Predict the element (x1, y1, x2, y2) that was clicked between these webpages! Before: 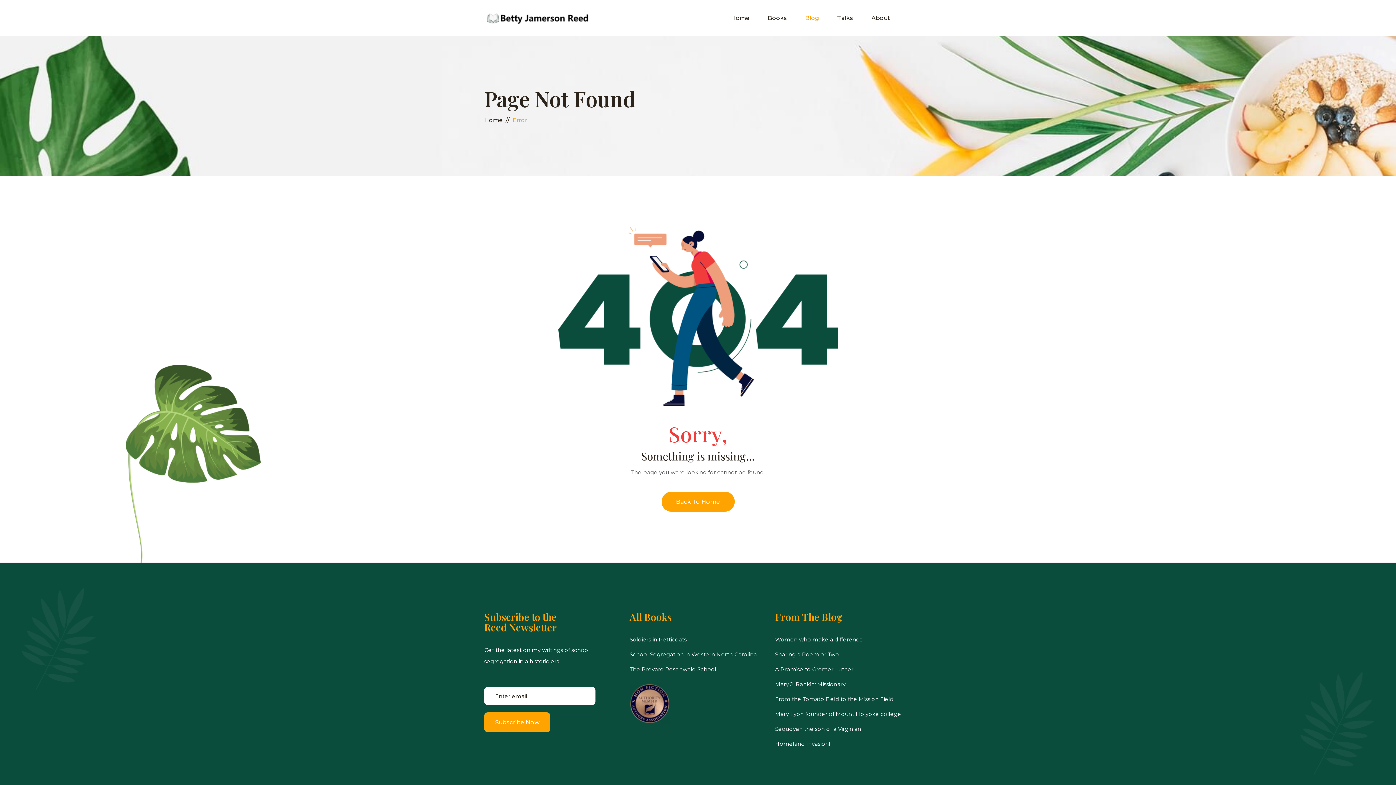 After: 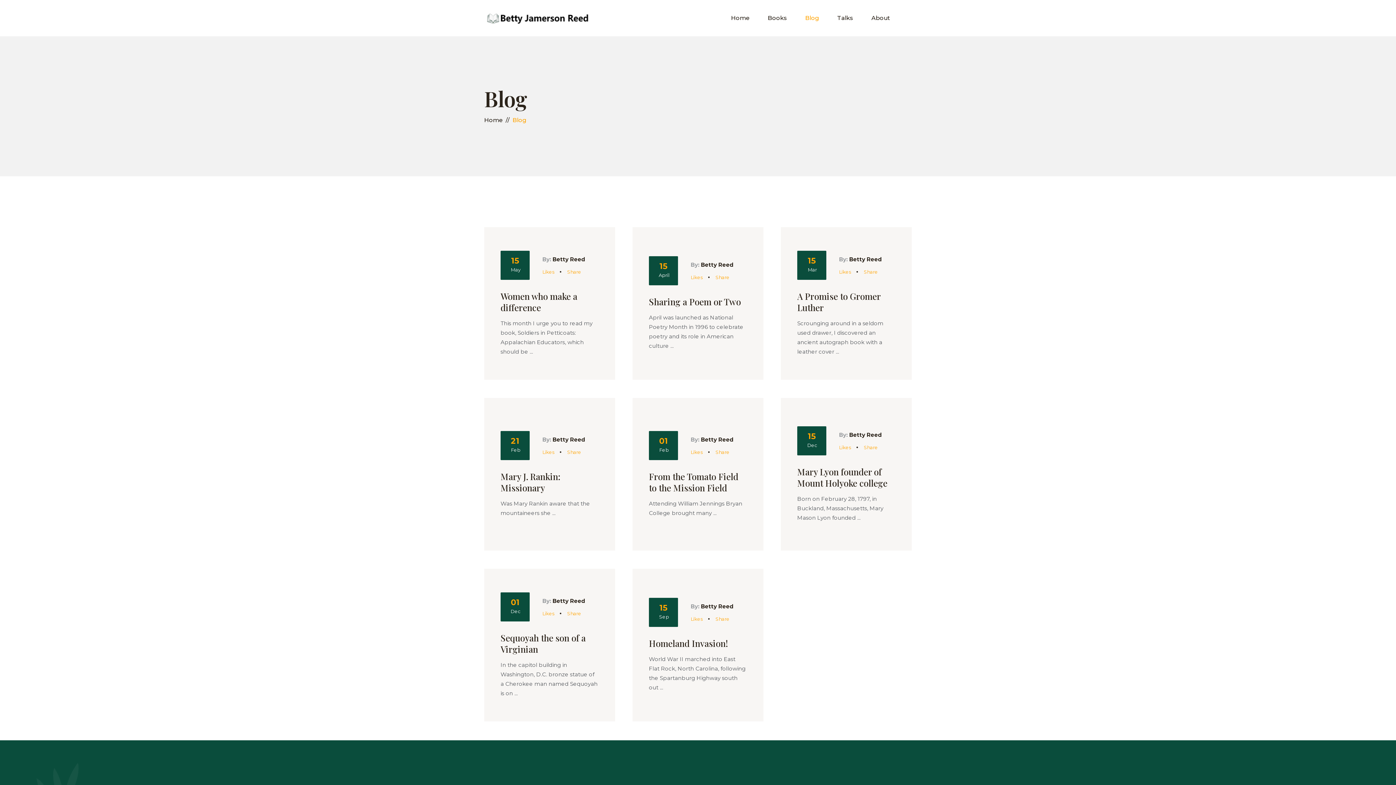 Action: label: Blog bbox: (805, 13, 819, 23)